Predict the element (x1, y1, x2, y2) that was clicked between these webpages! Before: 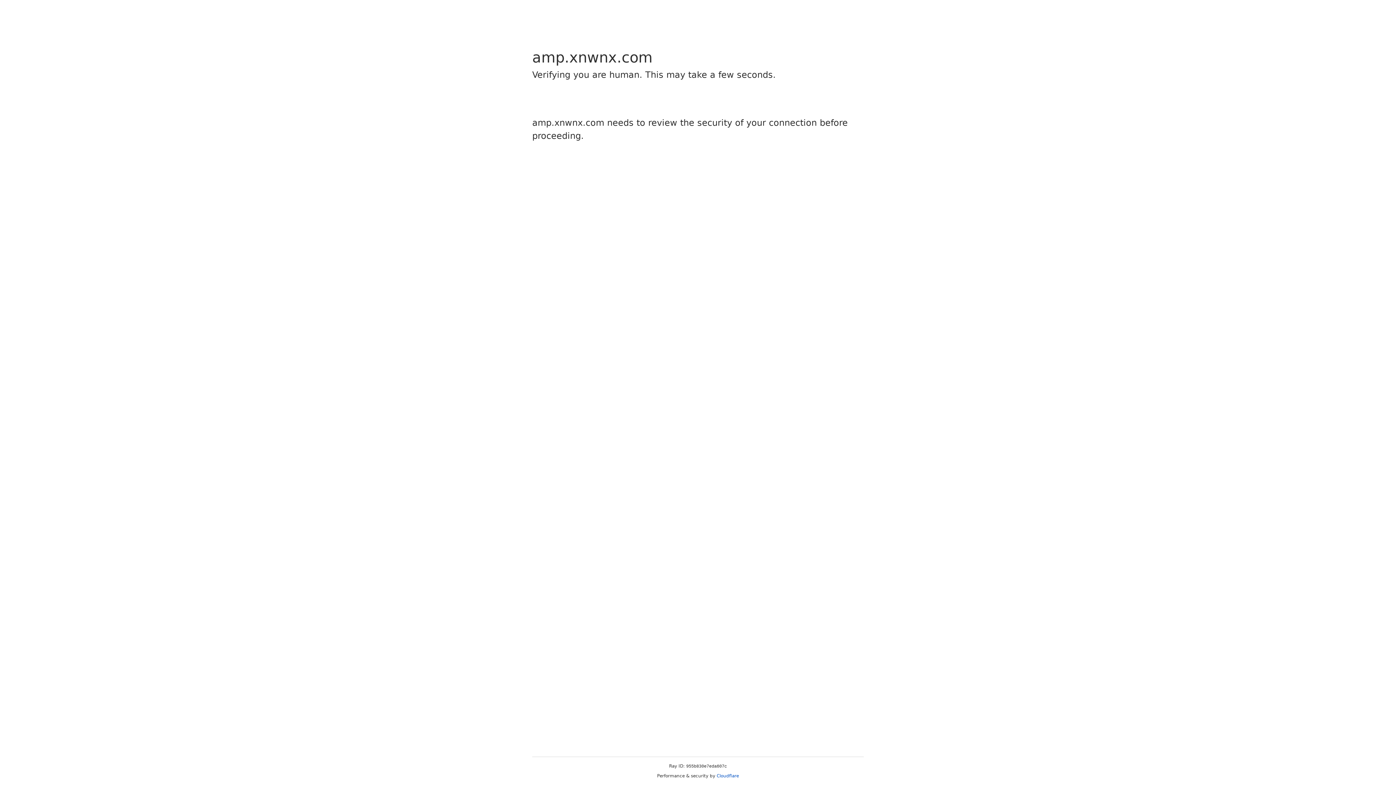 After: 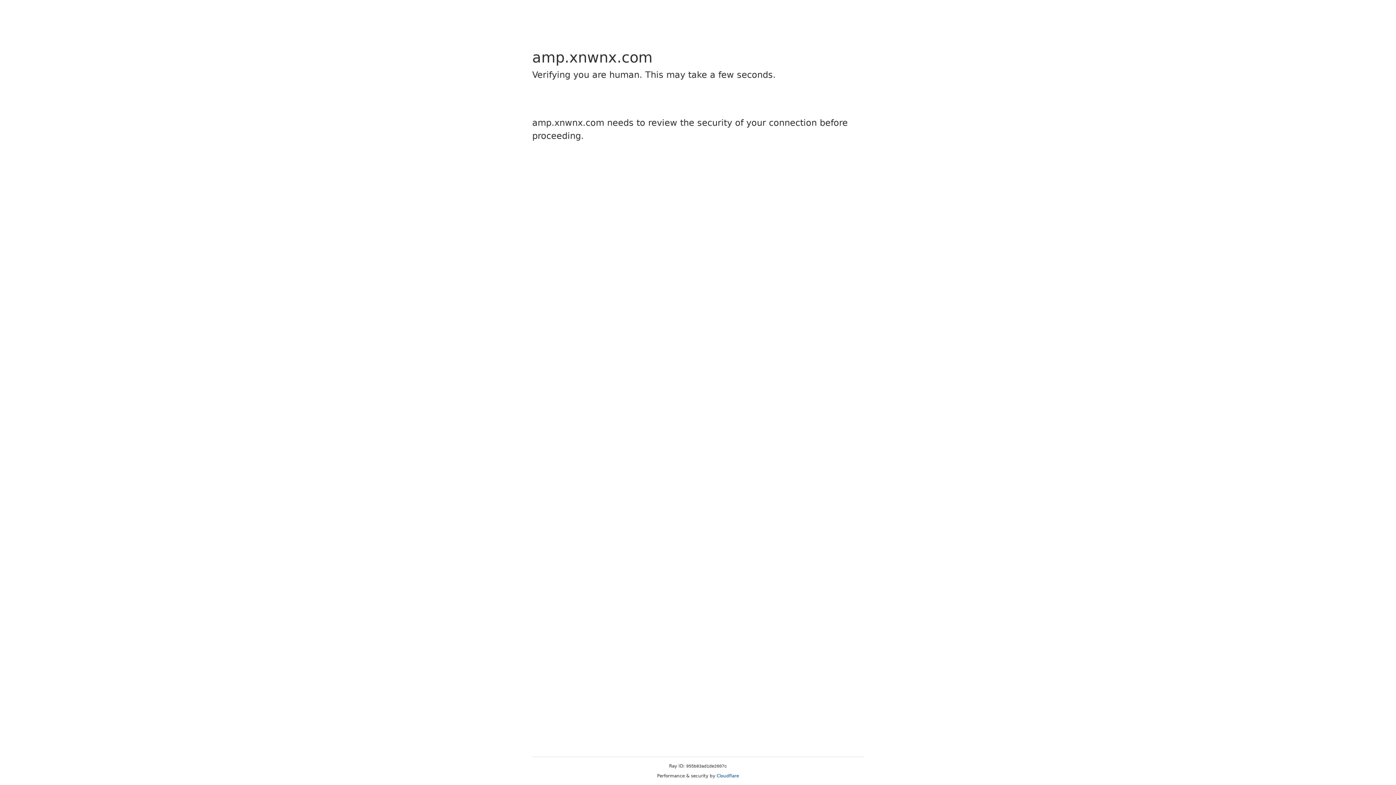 Action: label: Cloudflare bbox: (716, 773, 739, 778)